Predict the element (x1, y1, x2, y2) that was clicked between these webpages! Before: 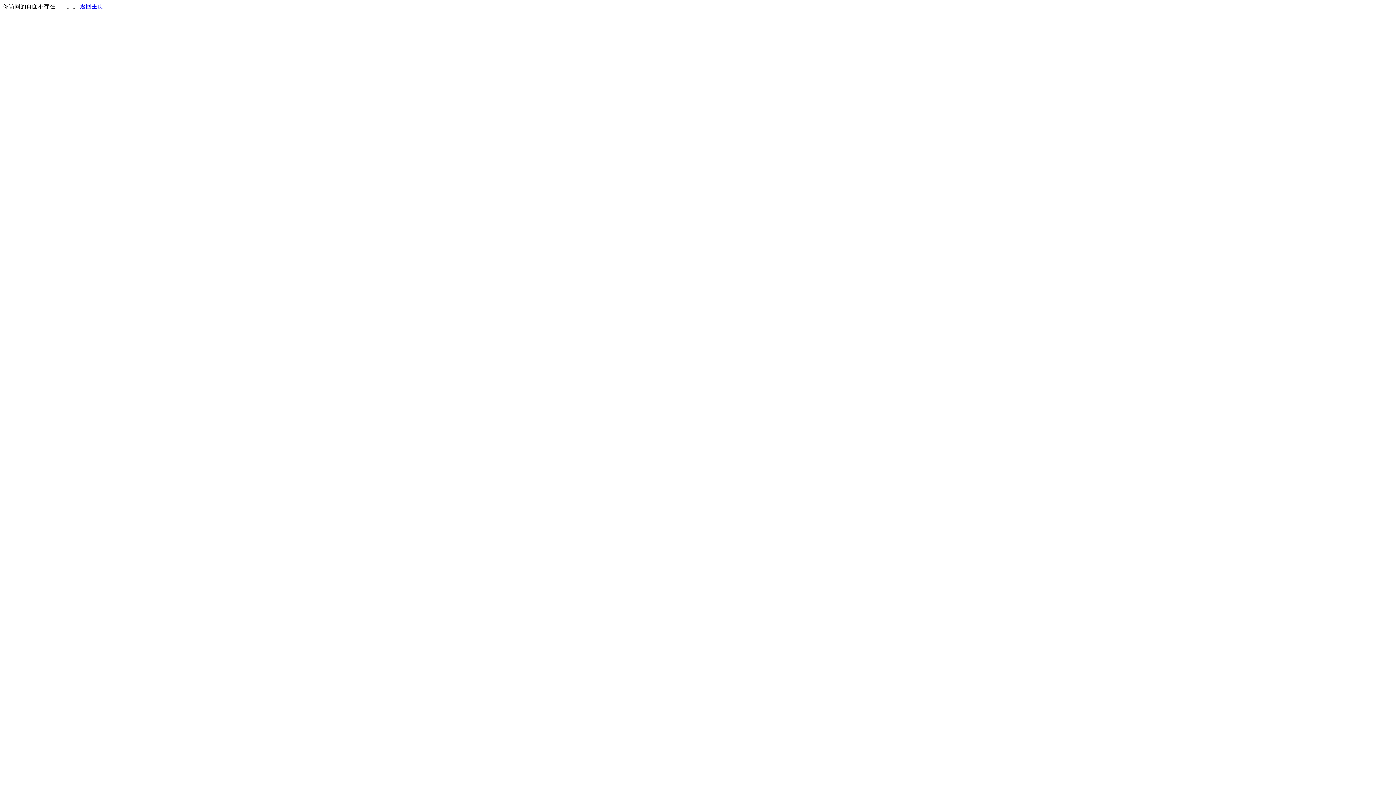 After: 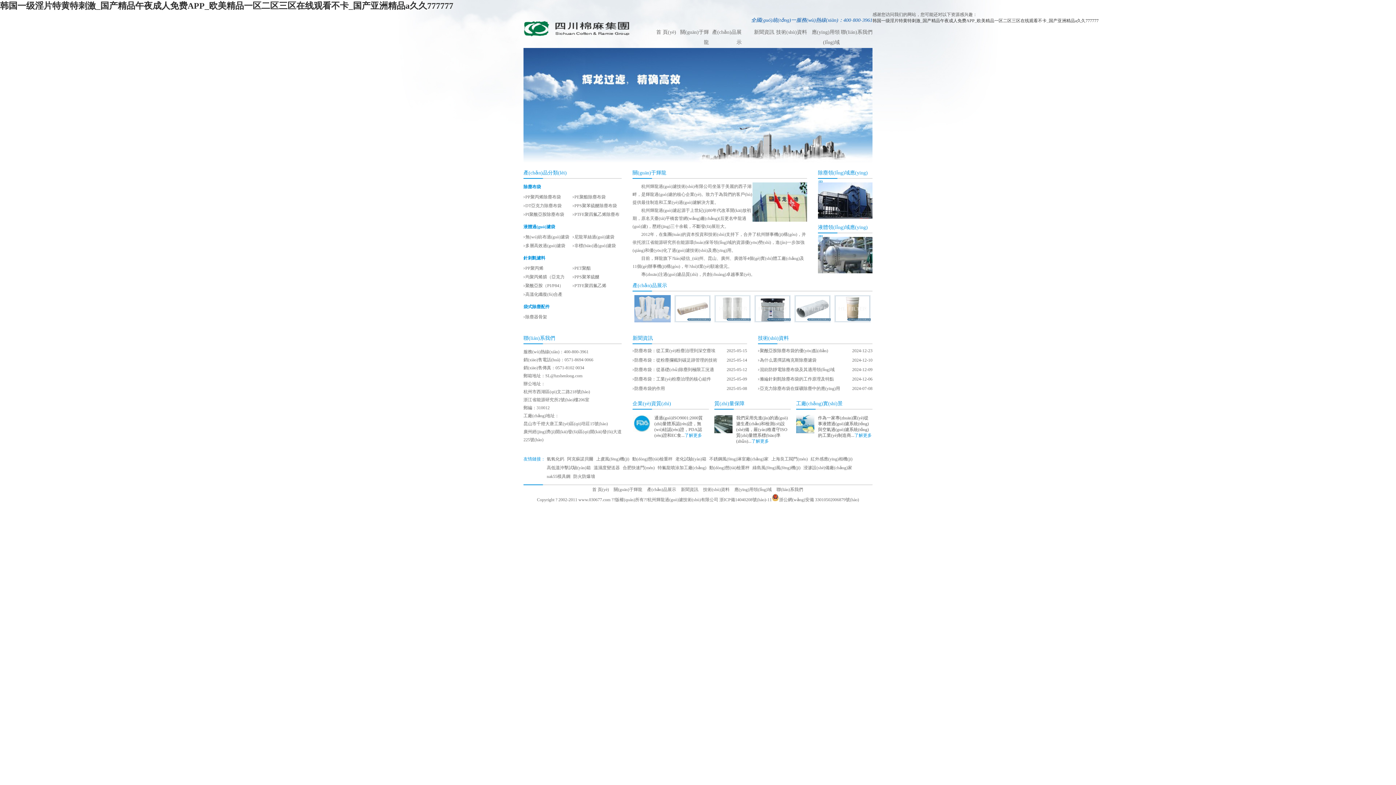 Action: label: 返回主页 bbox: (80, 3, 103, 9)